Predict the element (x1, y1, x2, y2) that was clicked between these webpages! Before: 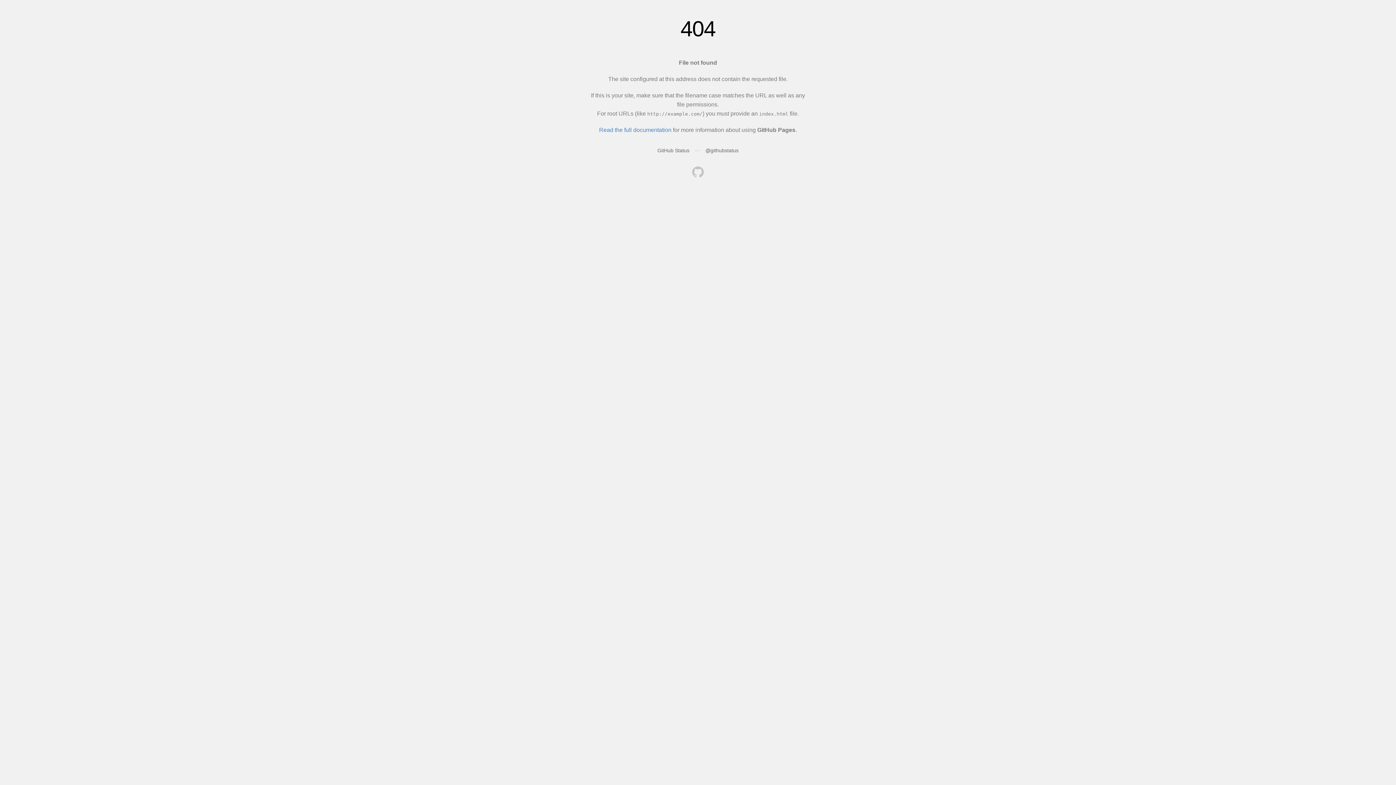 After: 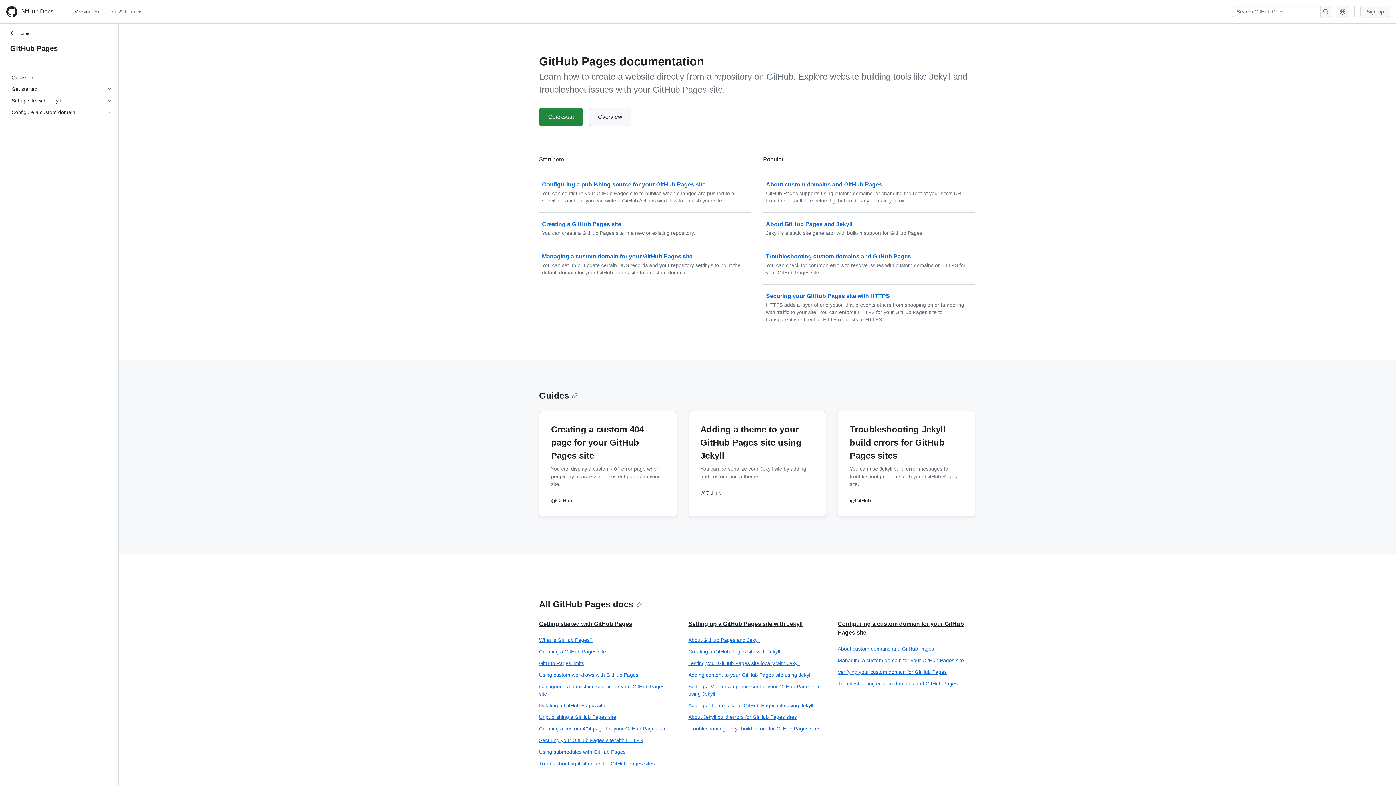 Action: label: Read the full documentation bbox: (599, 126, 671, 133)